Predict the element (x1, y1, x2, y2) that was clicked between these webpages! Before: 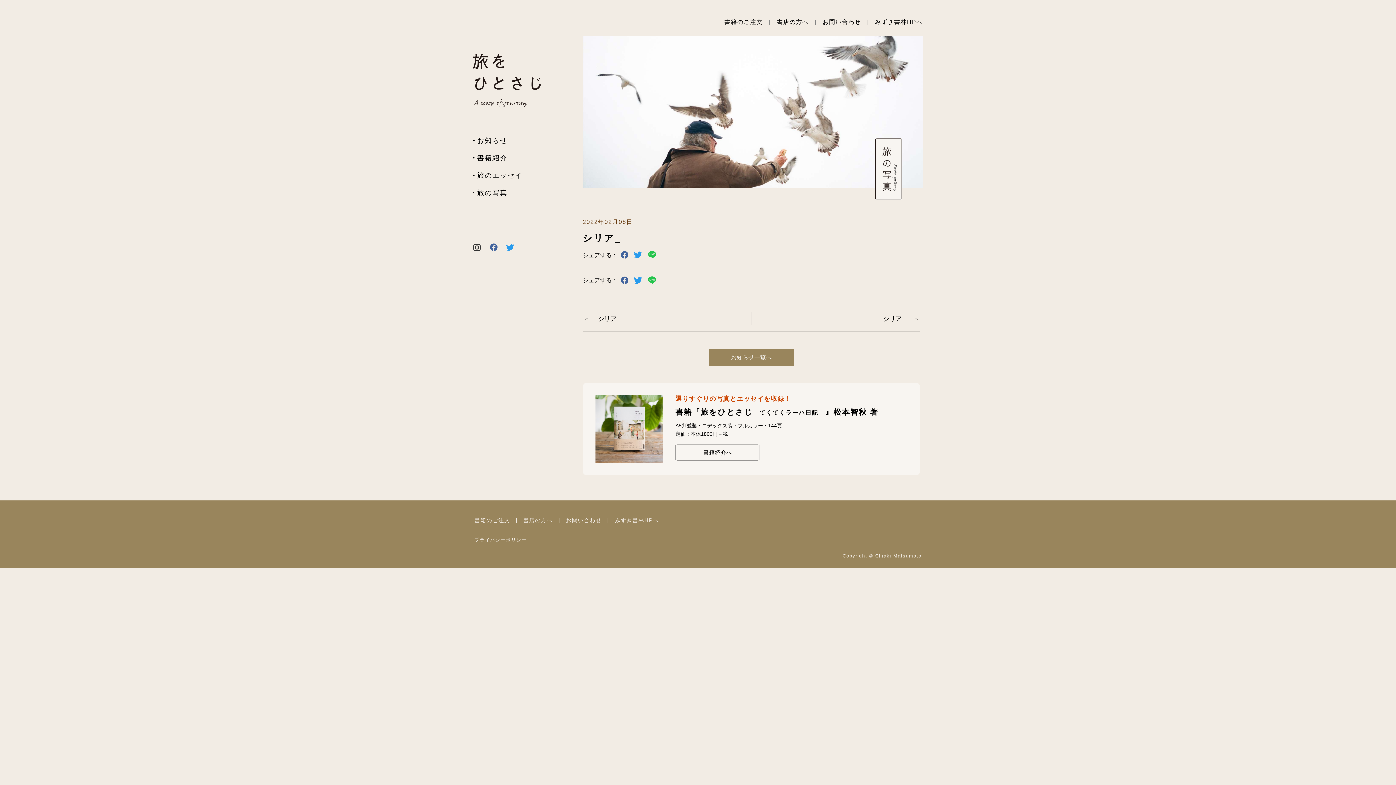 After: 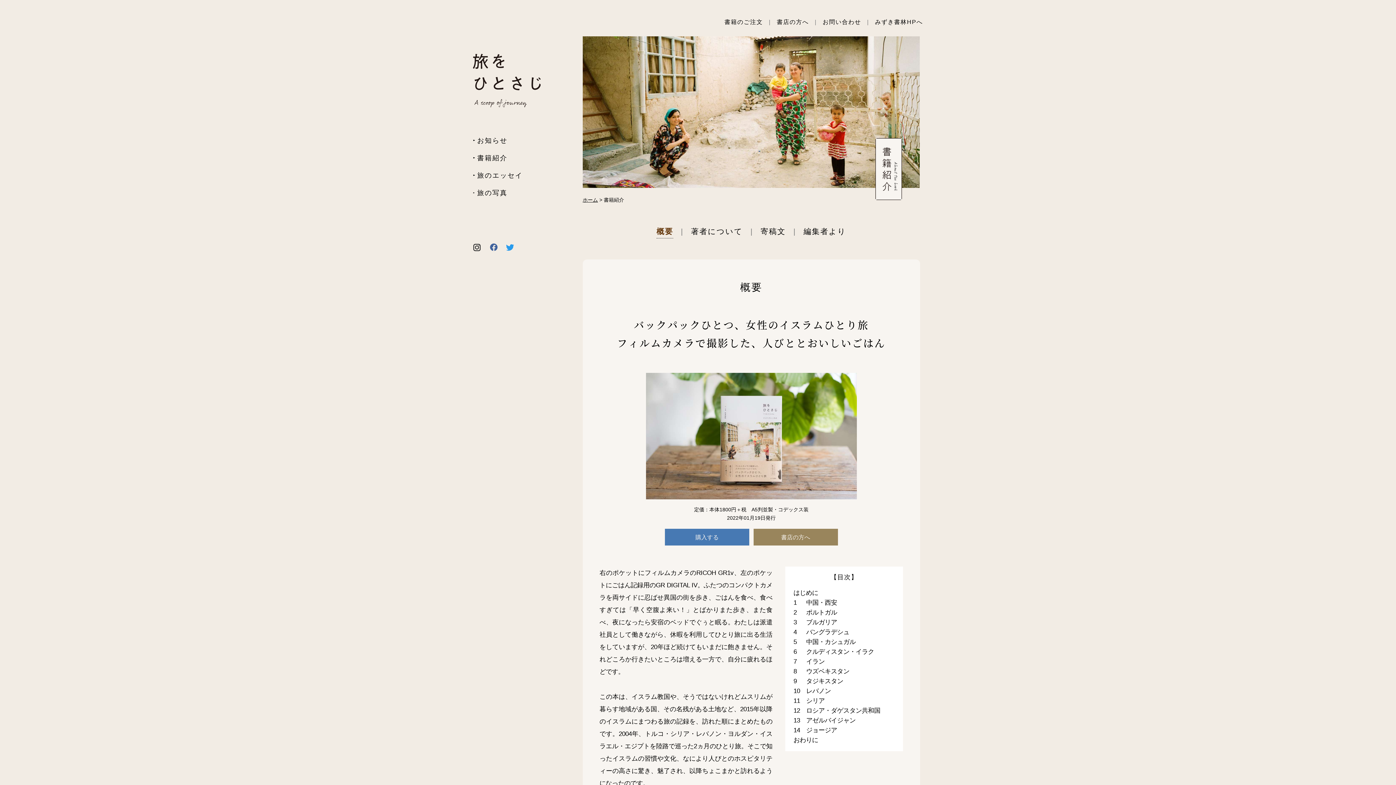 Action: label: 書籍紹介へ bbox: (675, 444, 759, 461)